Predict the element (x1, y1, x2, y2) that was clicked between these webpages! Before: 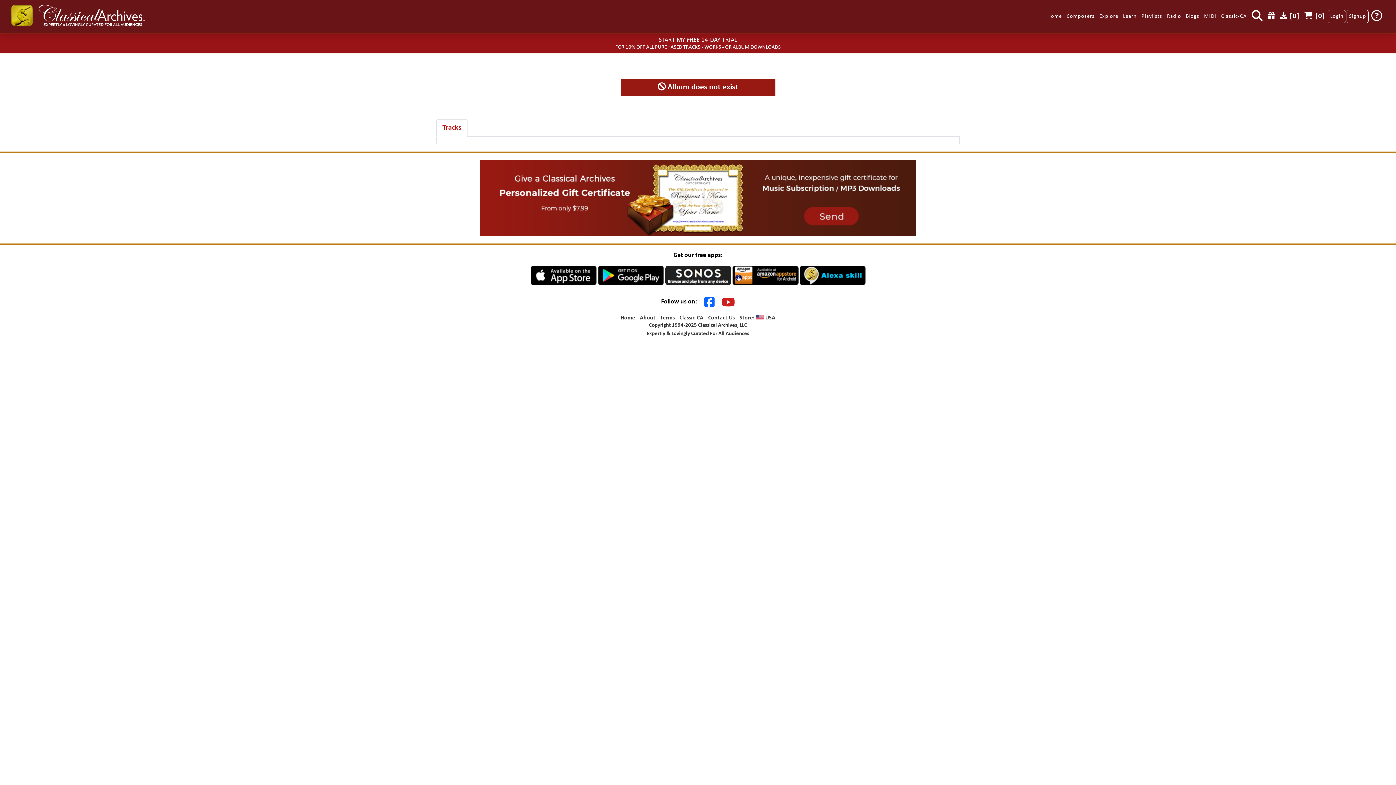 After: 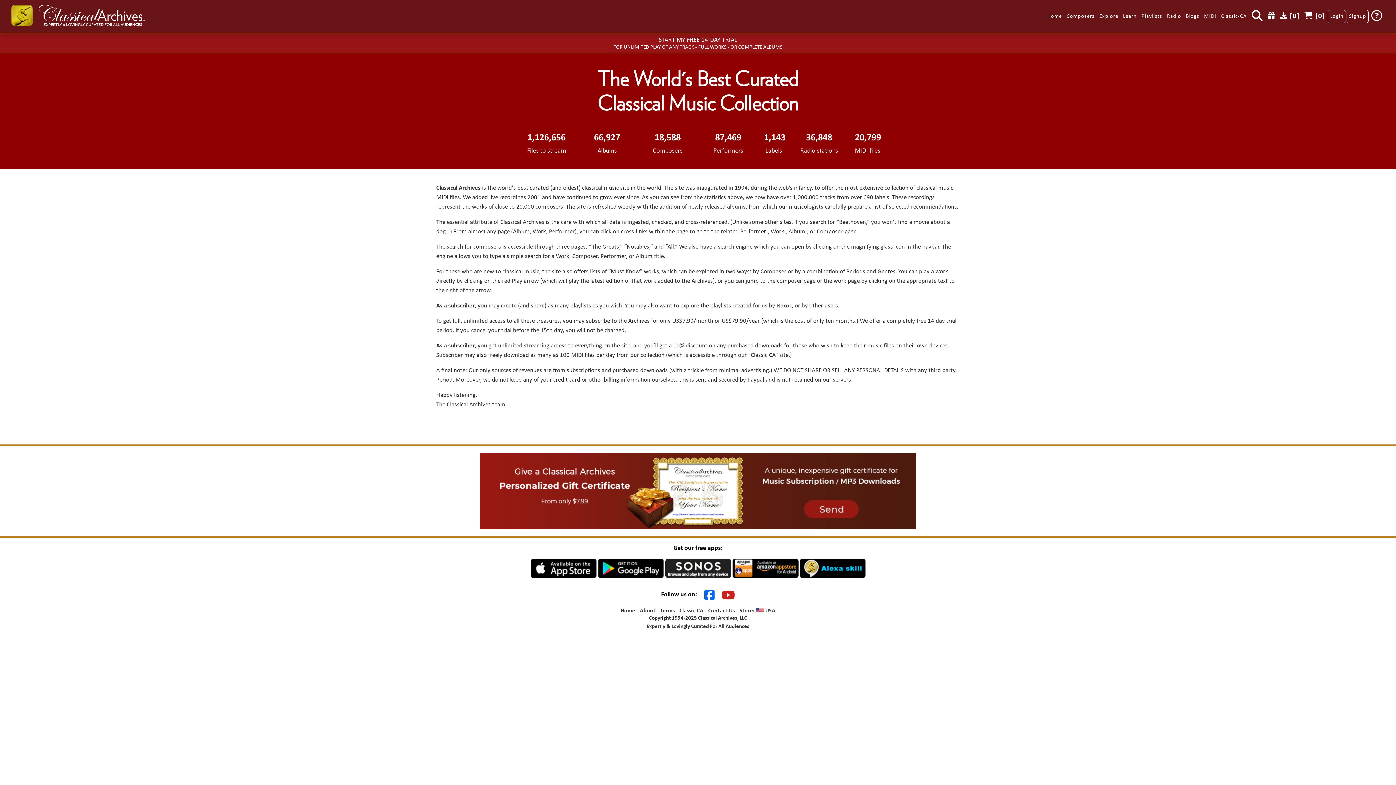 Action: bbox: (640, 315, 655, 321) label: About